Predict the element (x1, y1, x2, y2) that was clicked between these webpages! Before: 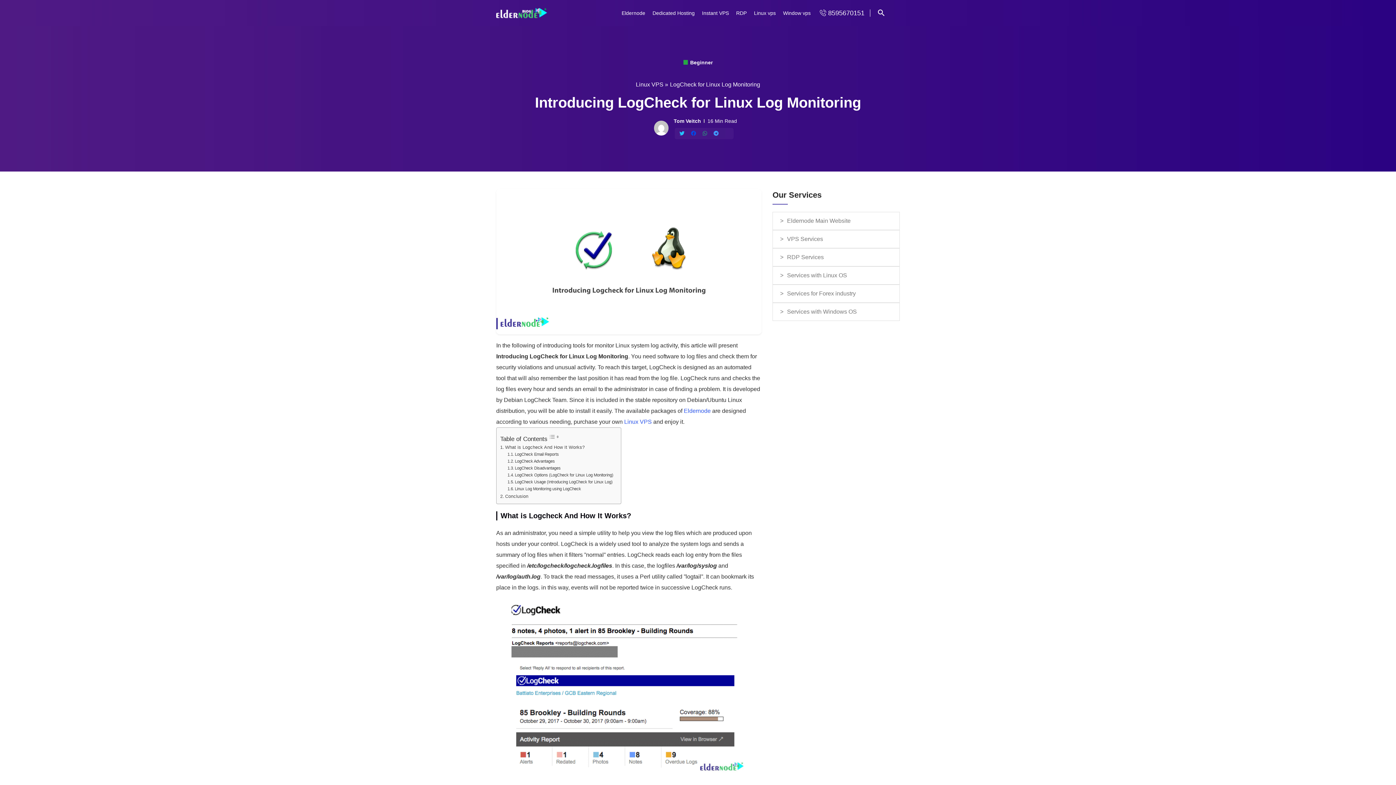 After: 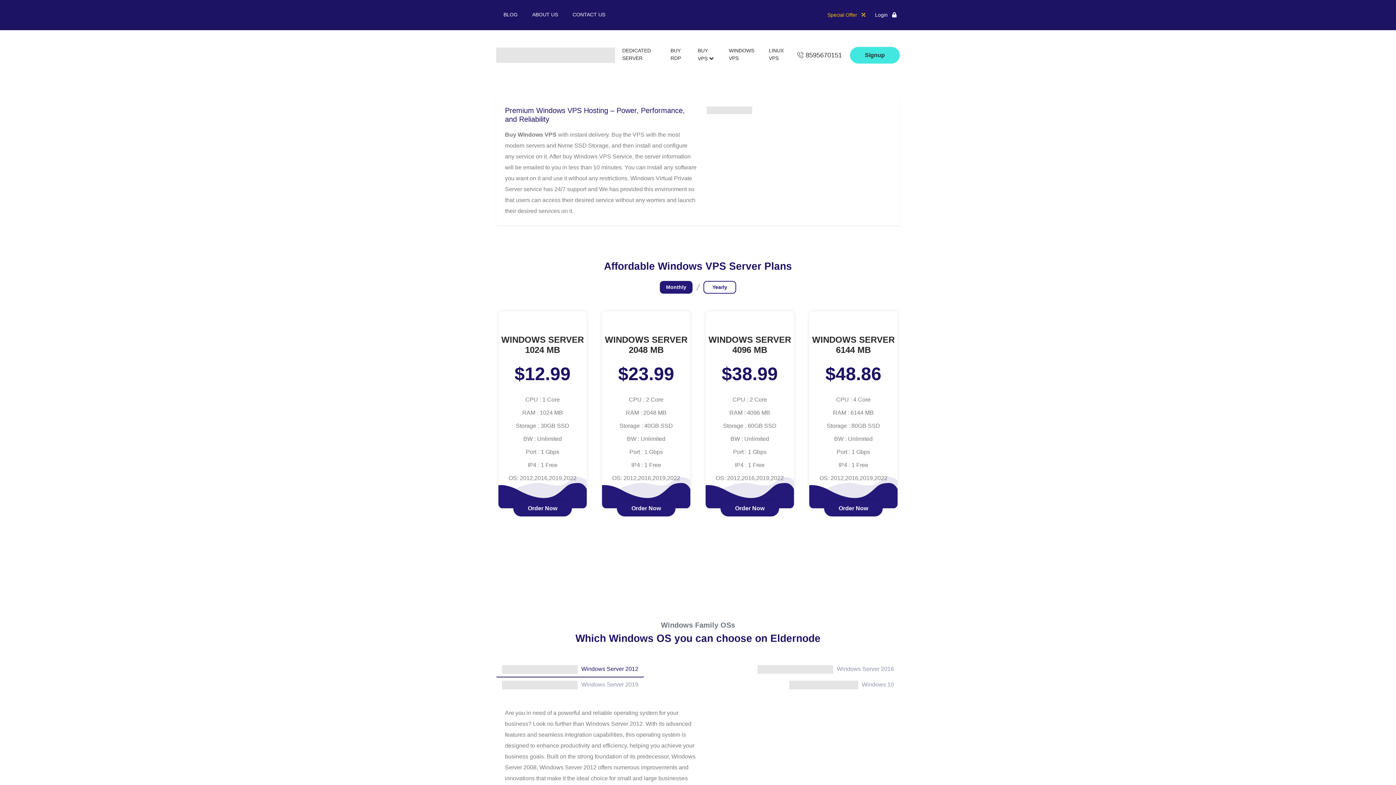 Action: label: Window vps bbox: (779, 5, 814, 20)